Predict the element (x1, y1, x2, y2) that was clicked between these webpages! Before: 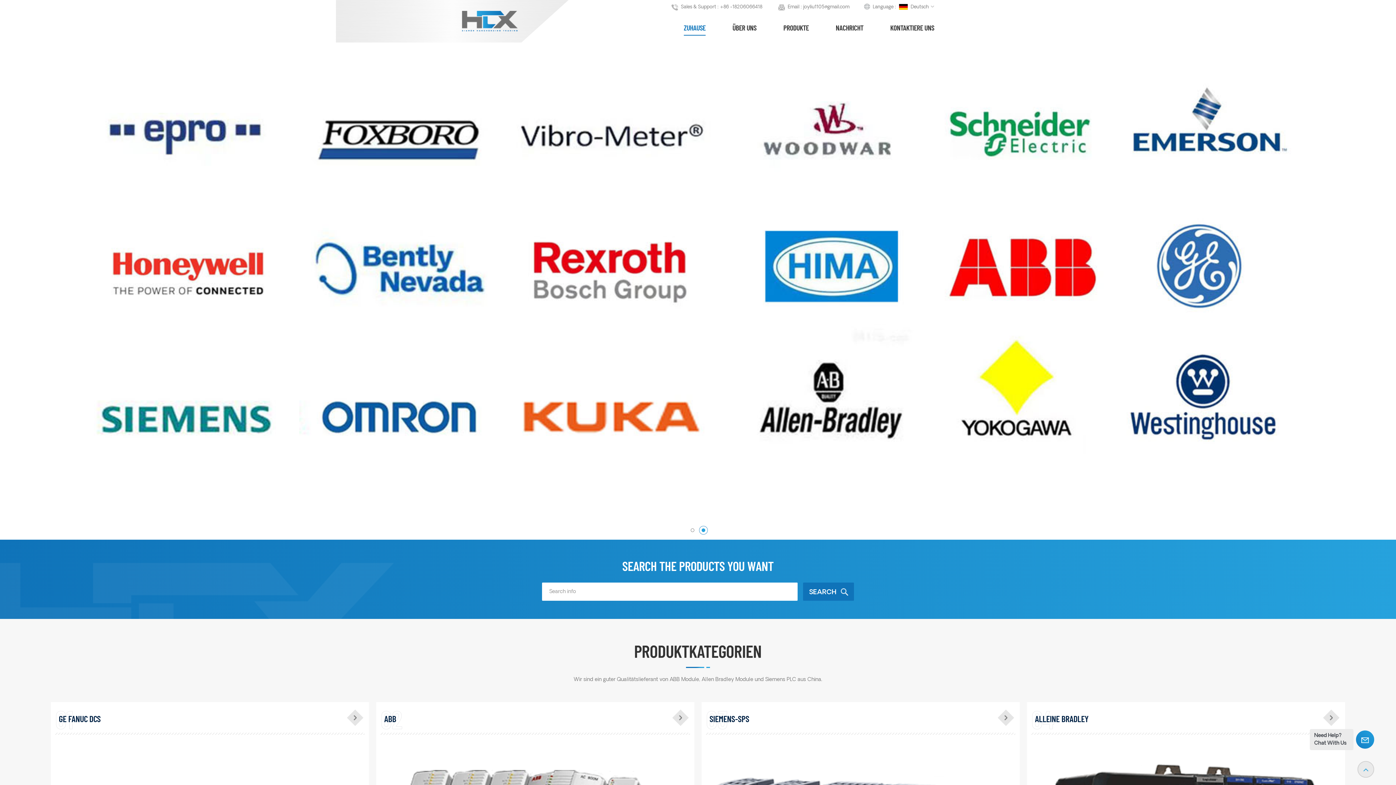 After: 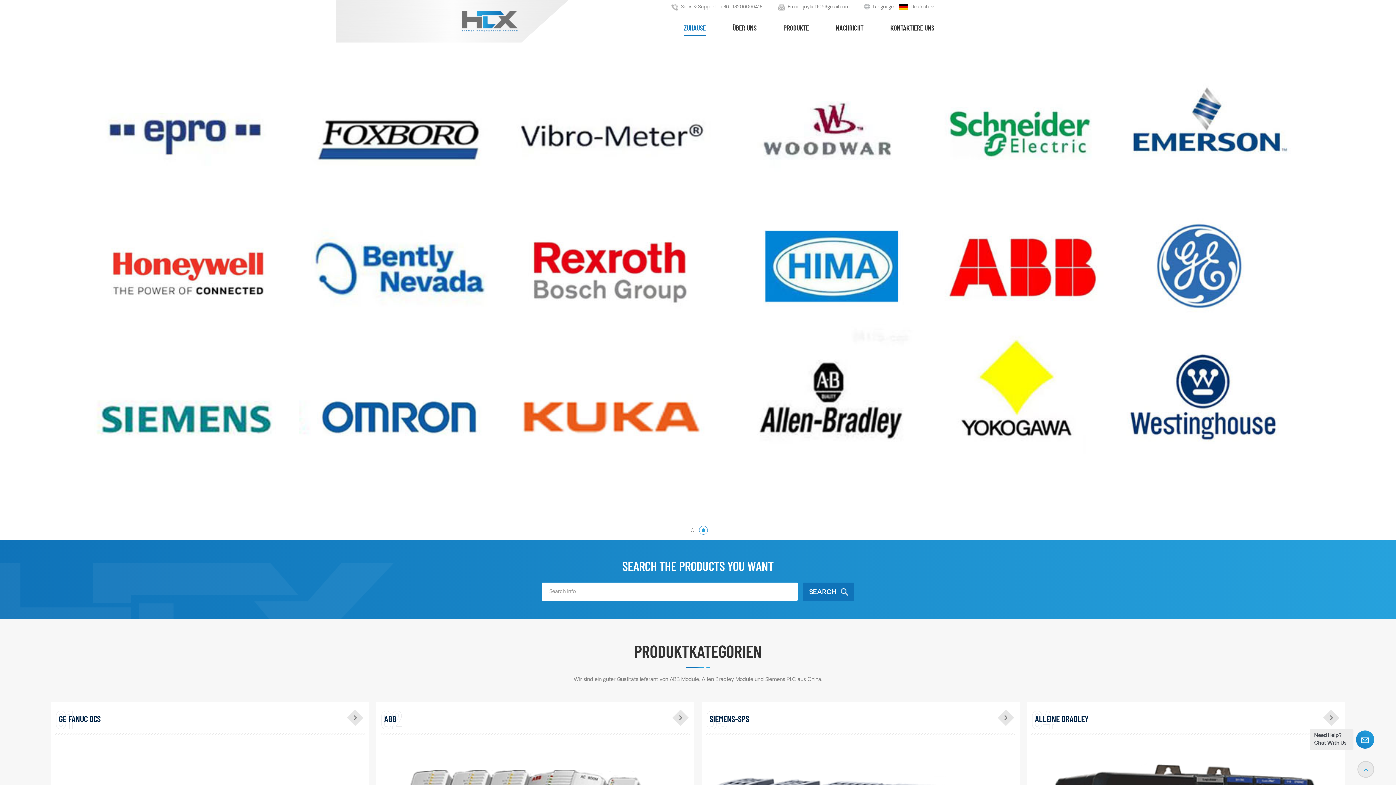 Action: bbox: (3, 283, 13, 299) label: Previous slide